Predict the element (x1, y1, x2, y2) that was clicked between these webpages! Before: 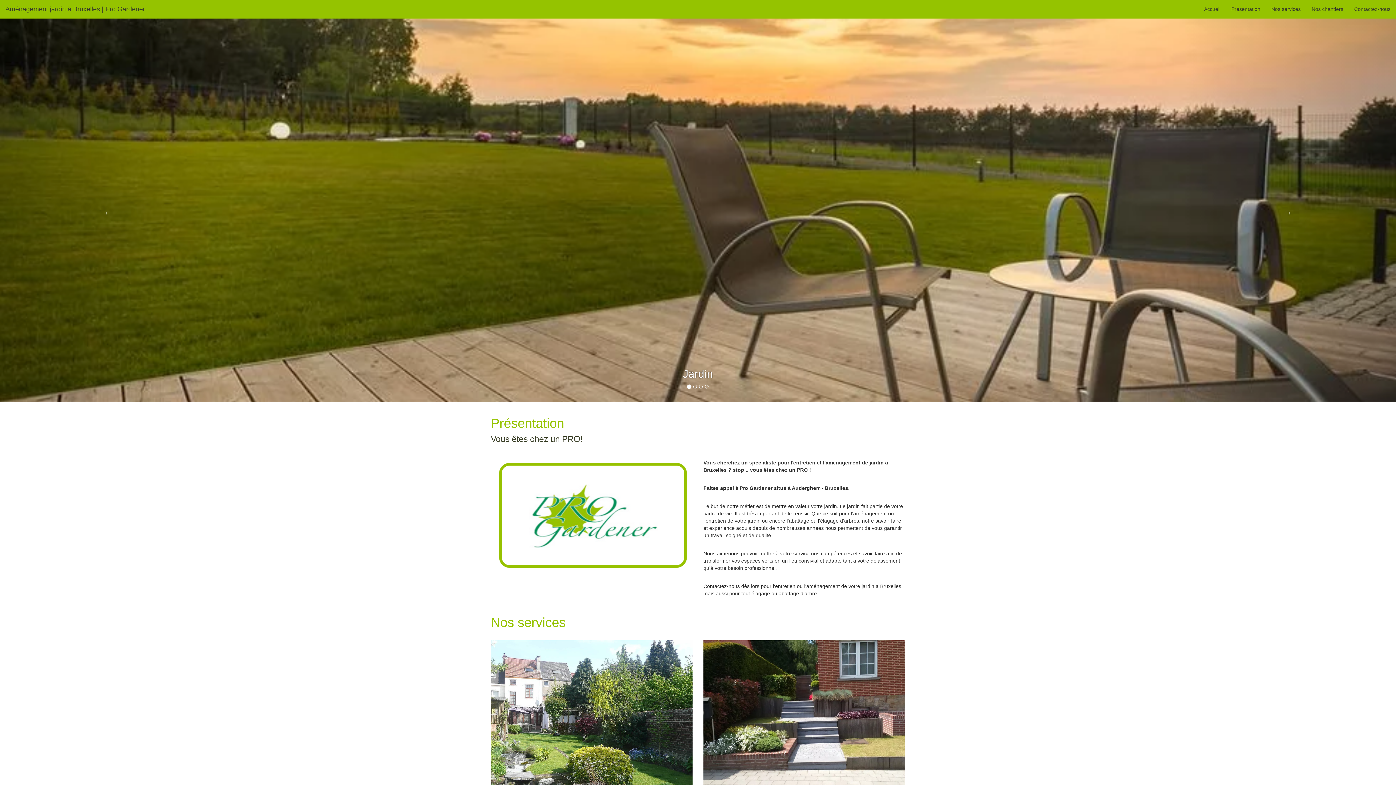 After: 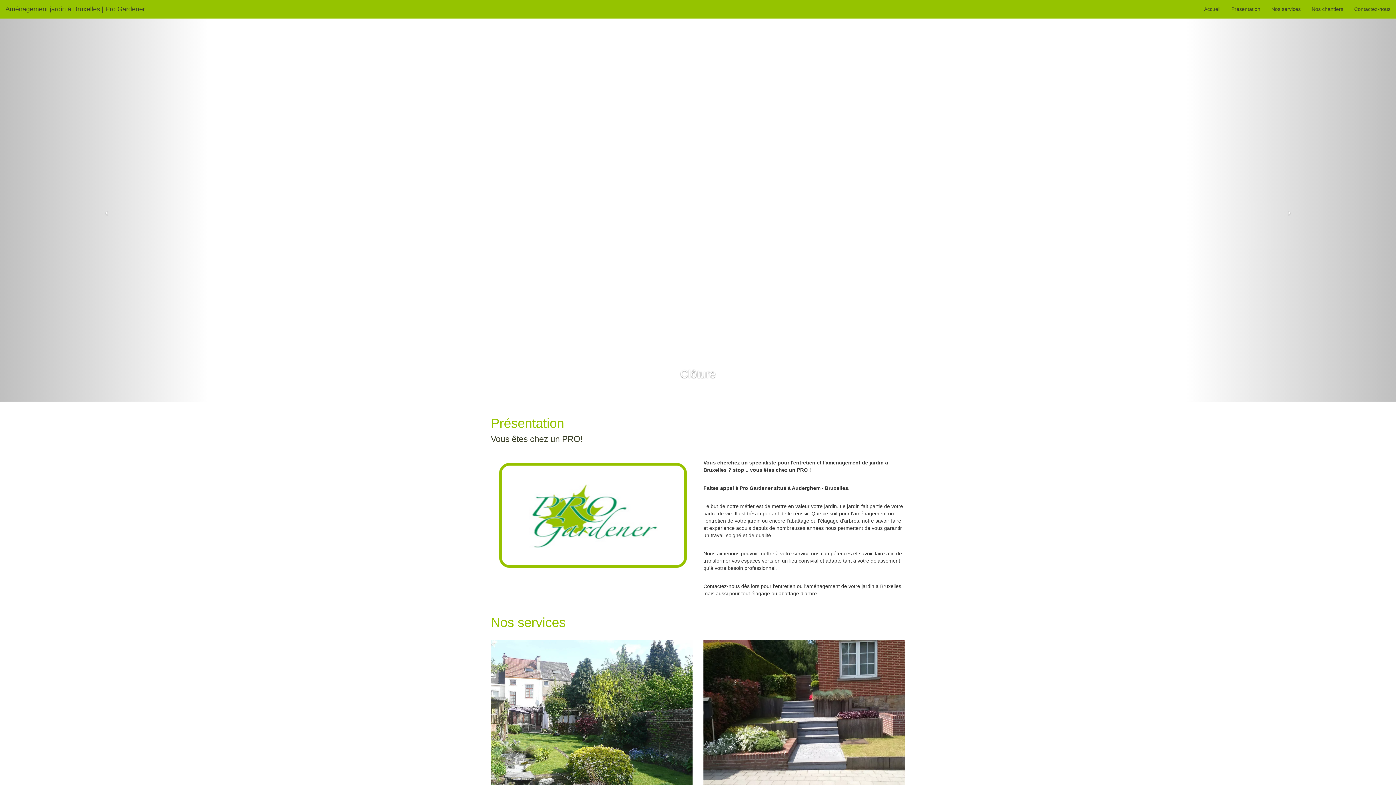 Action: label: Accueil bbox: (1198, 0, 1226, 18)